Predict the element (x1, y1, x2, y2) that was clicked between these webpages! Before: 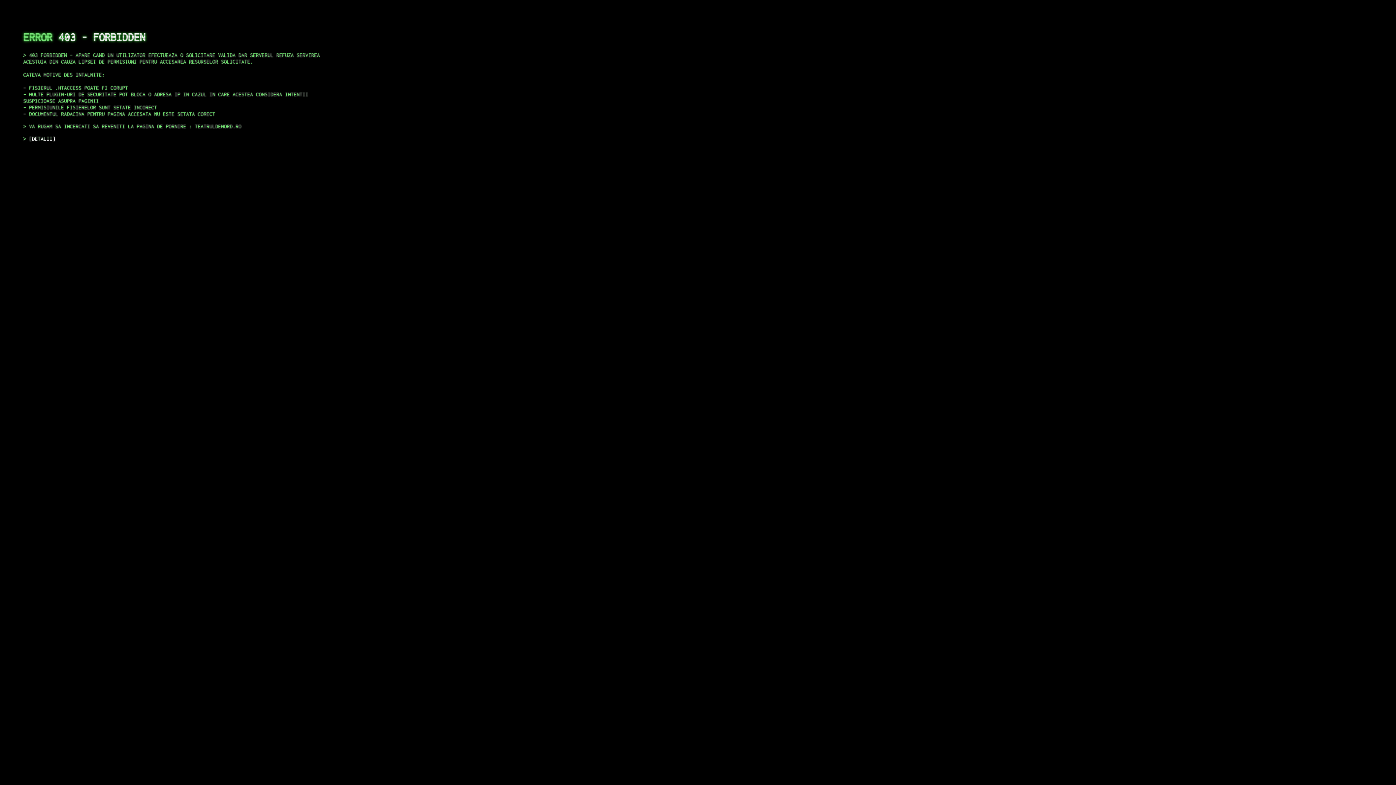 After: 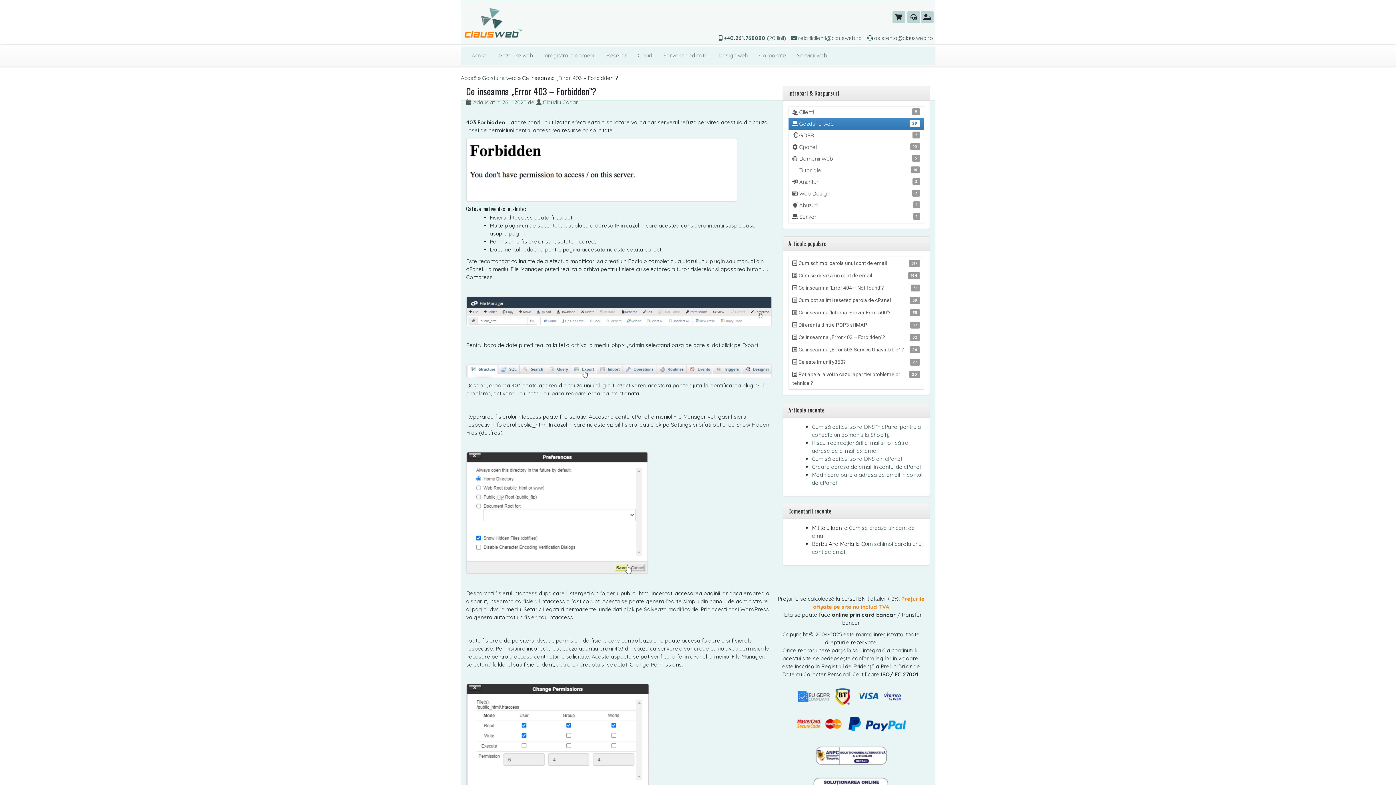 Action: label: DETALII bbox: (29, 135, 55, 141)